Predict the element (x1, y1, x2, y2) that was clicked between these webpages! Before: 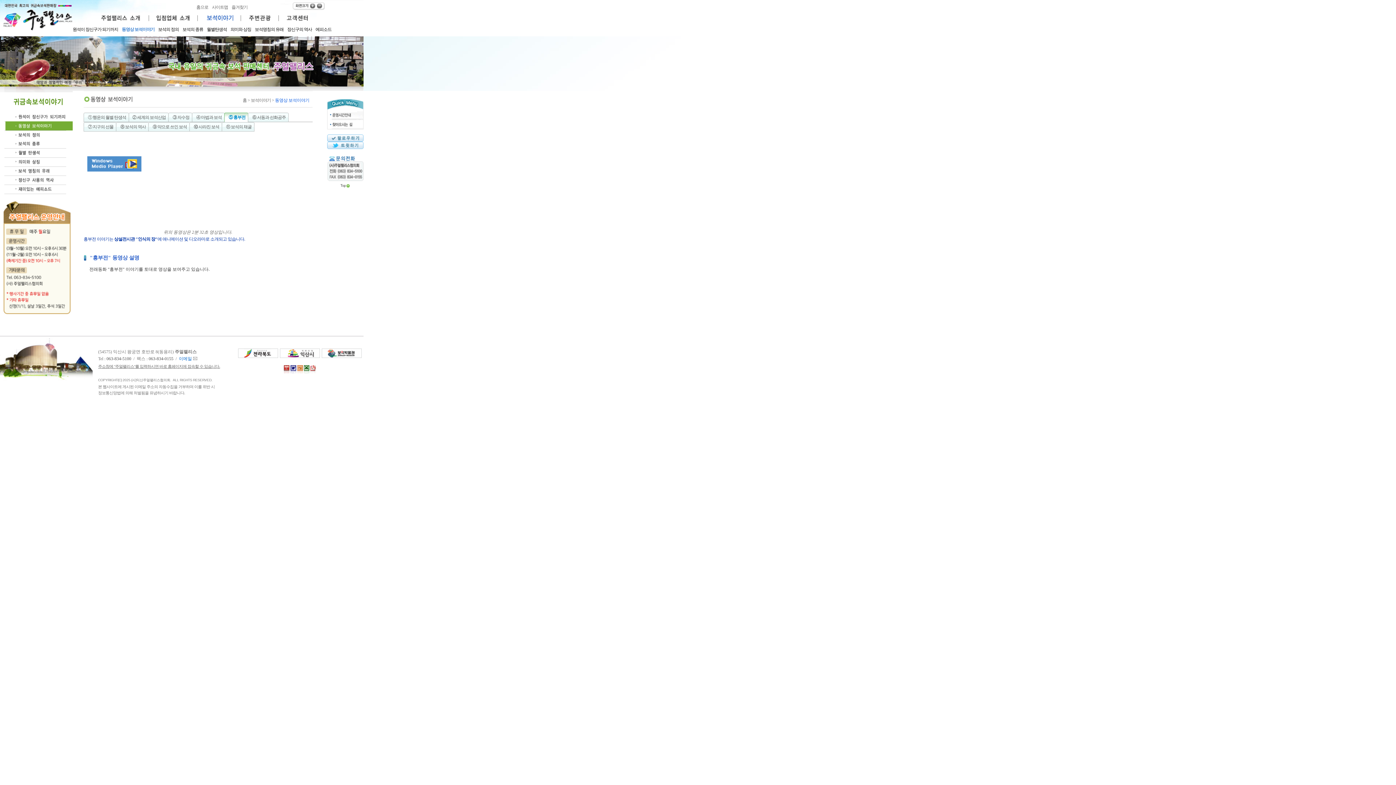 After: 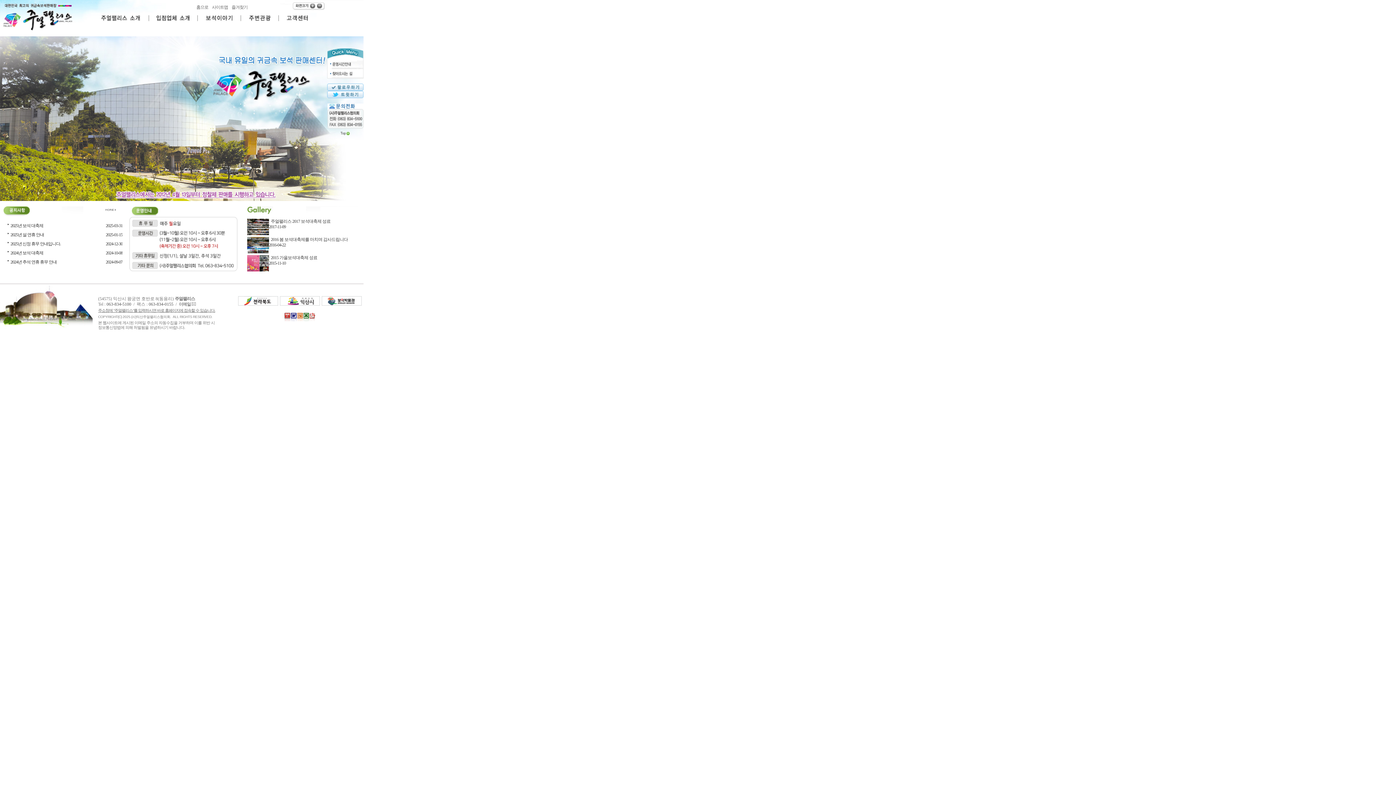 Action: label: 홈 bbox: (235, 97, 246, 102)